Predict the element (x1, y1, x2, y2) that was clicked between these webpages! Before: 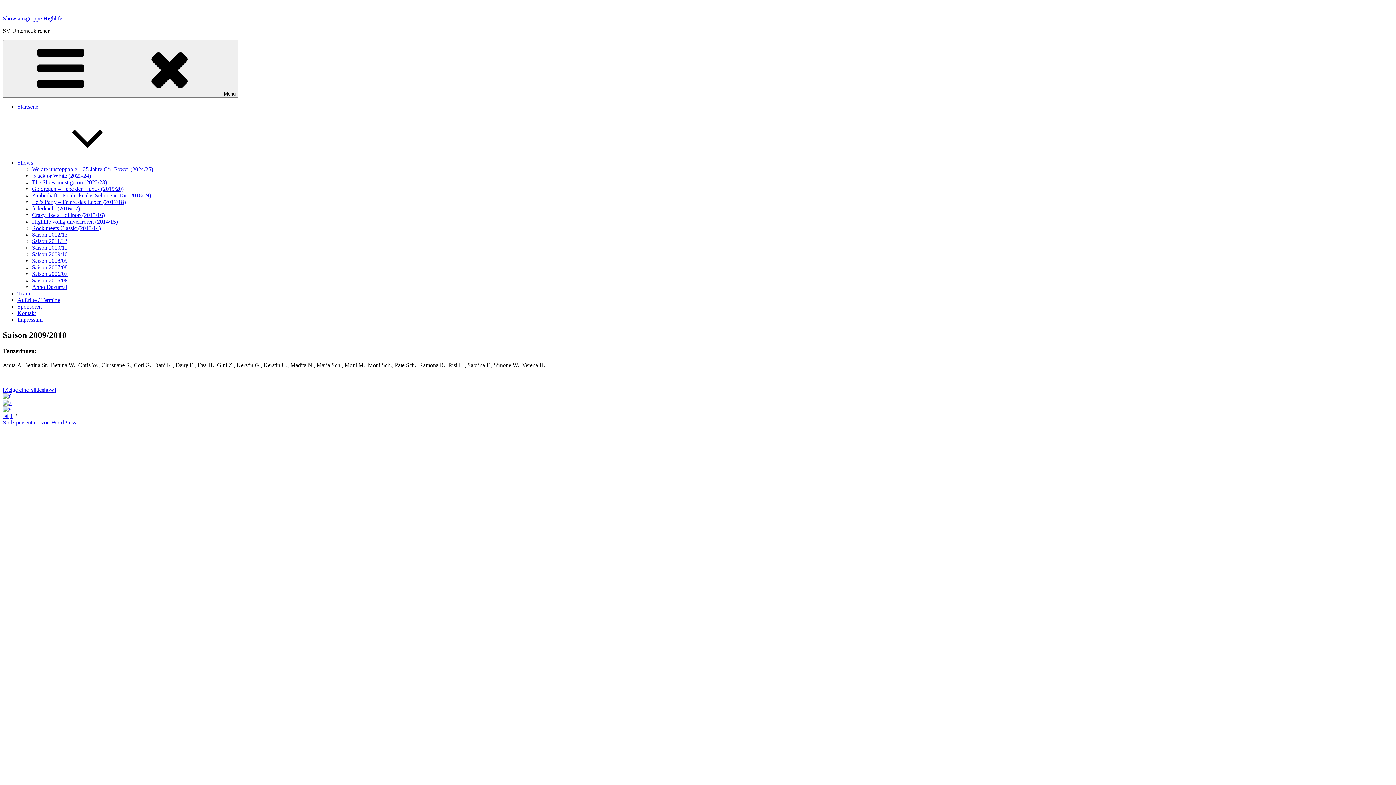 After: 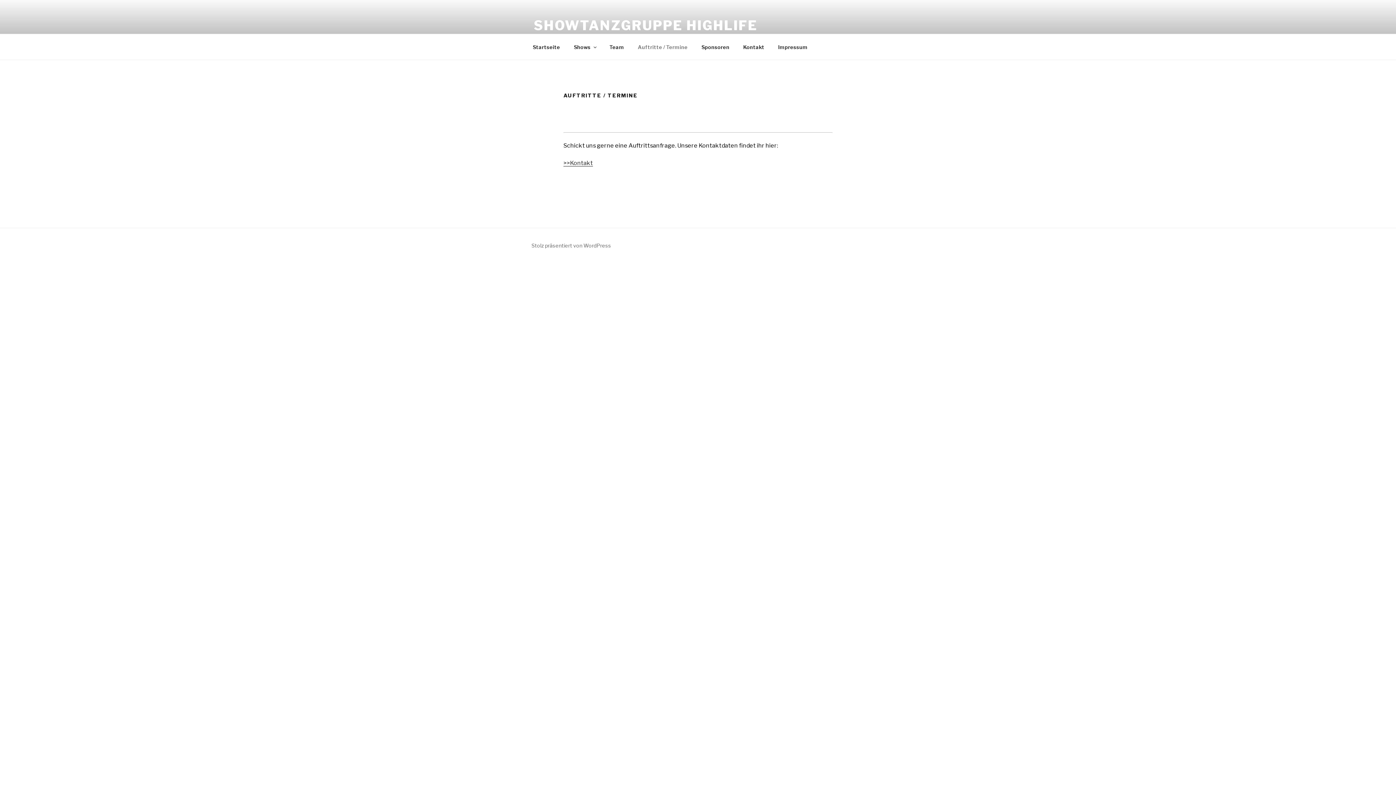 Action: label: Auftritte / Termine bbox: (17, 297, 60, 303)